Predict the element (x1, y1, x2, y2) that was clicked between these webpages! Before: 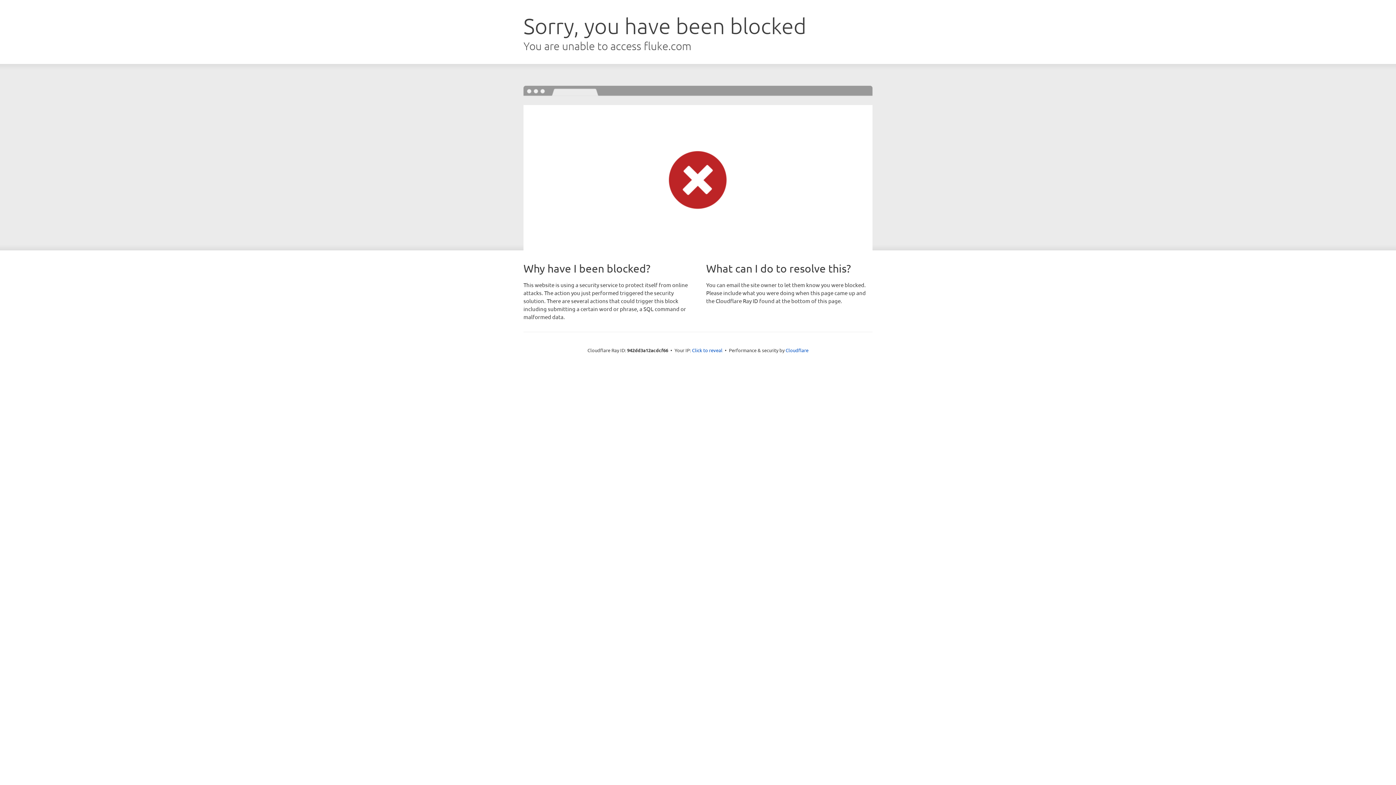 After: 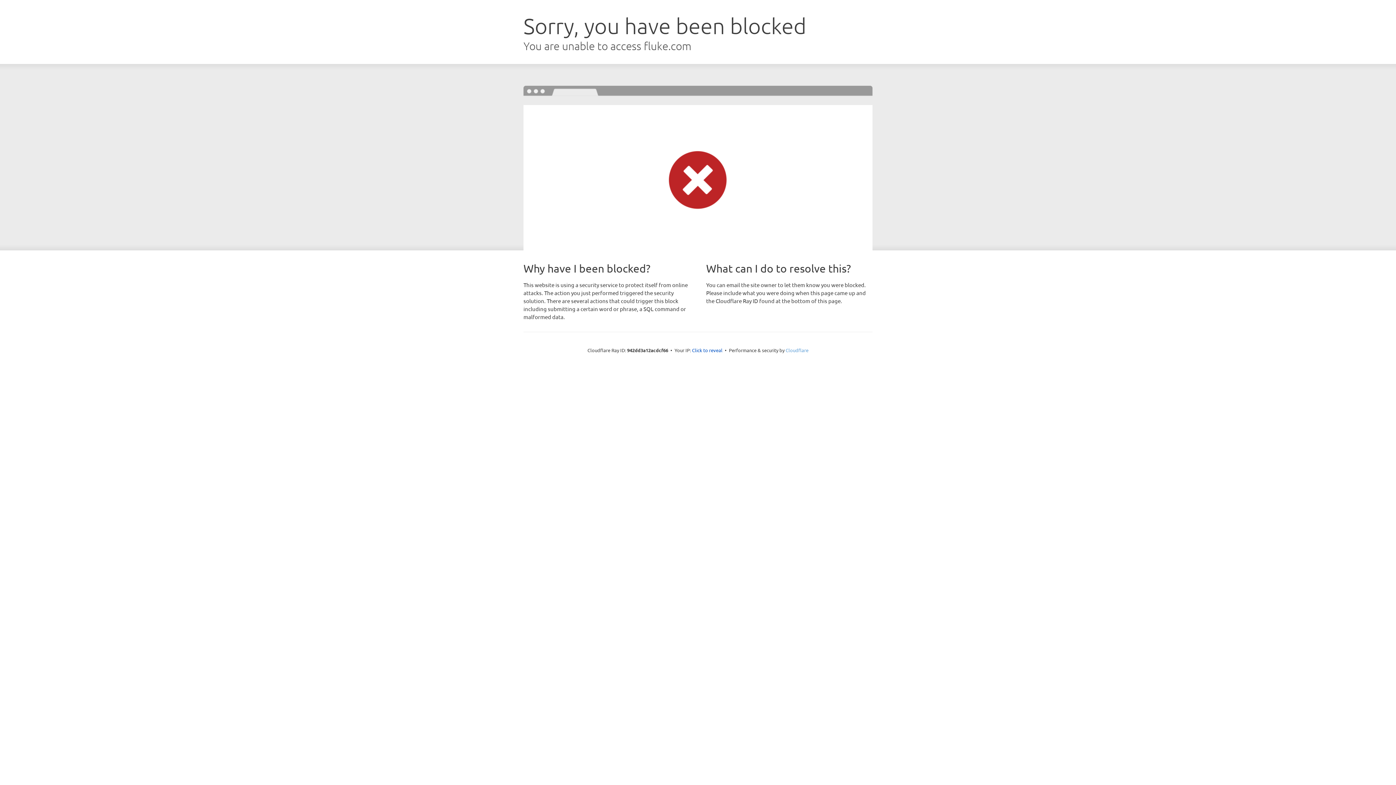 Action: label: Cloudflare bbox: (785, 347, 808, 353)